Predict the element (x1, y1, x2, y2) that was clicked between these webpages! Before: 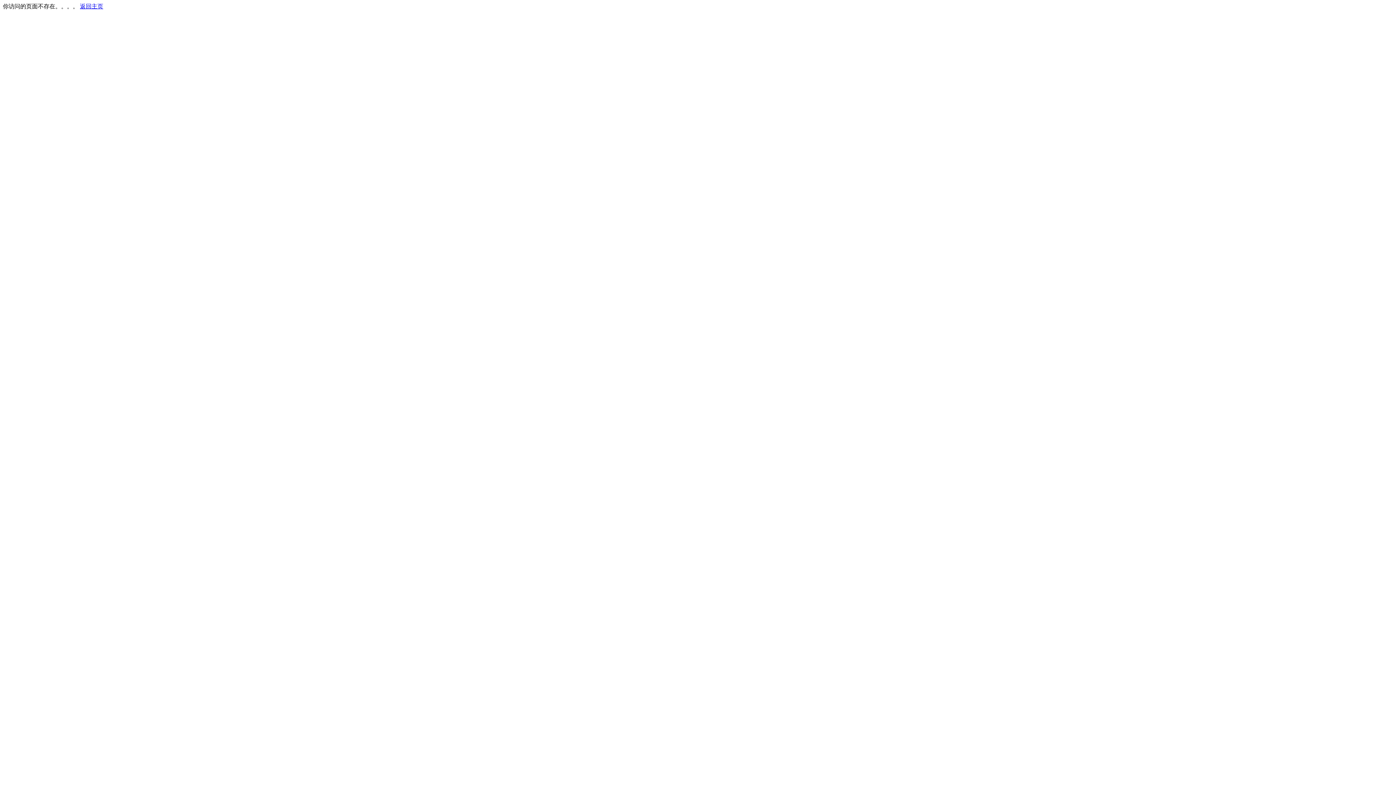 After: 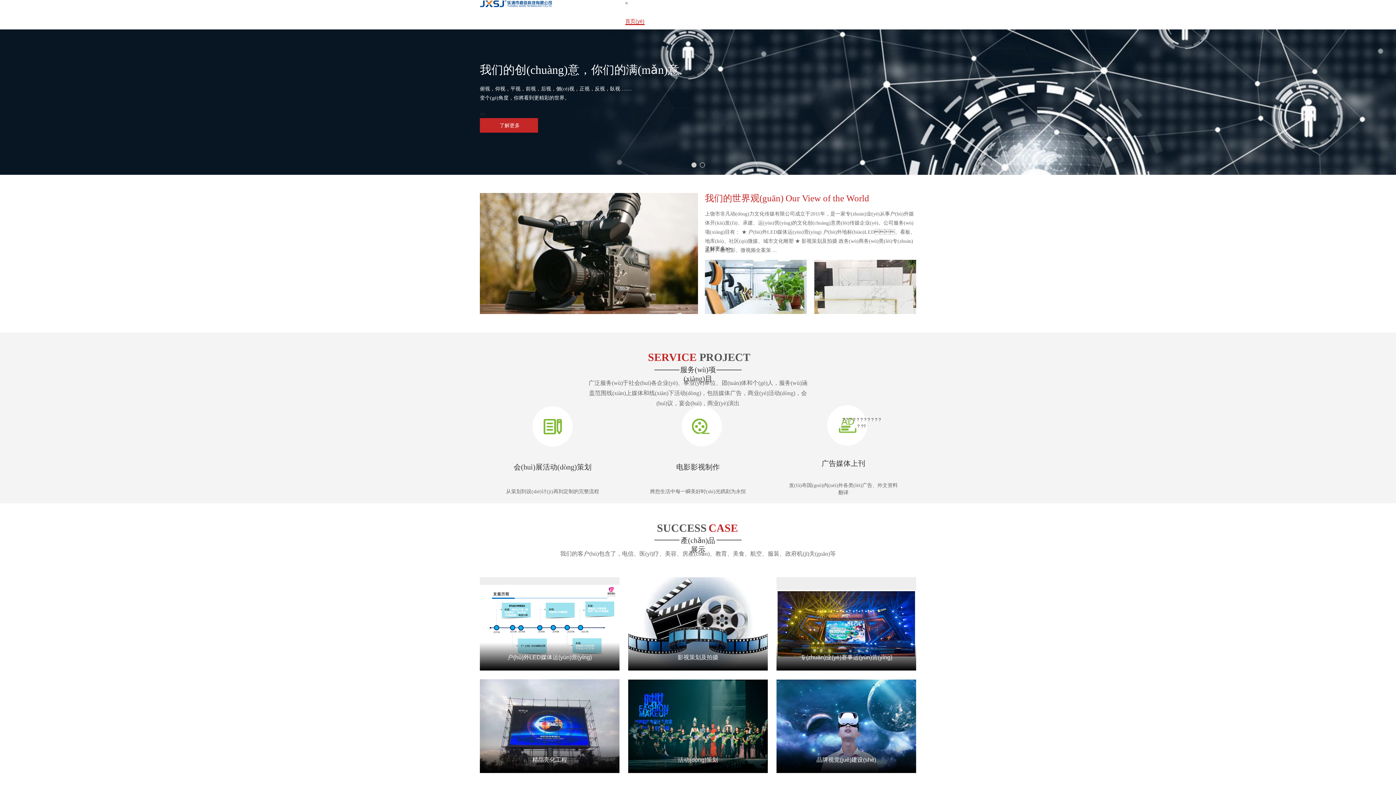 Action: label: 返回主页 bbox: (80, 3, 103, 9)